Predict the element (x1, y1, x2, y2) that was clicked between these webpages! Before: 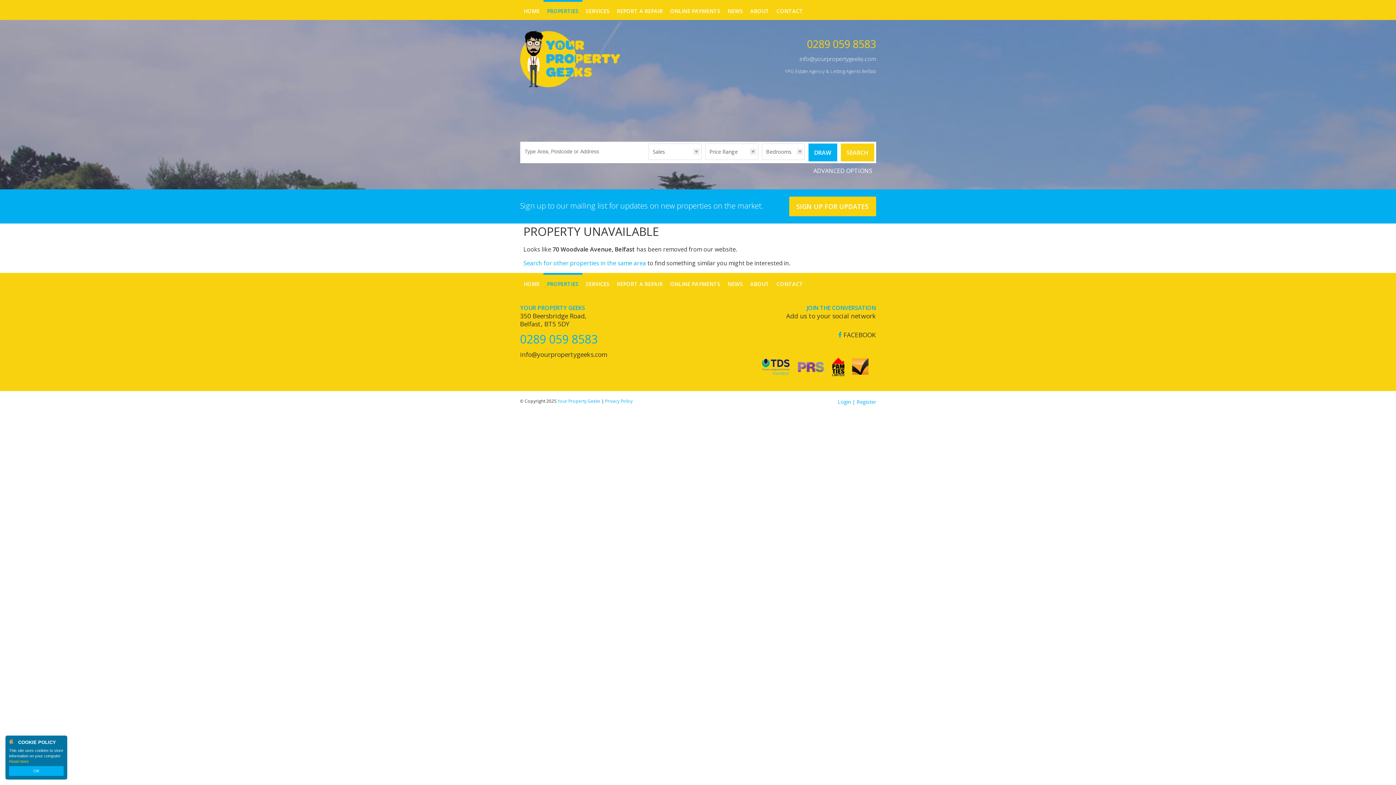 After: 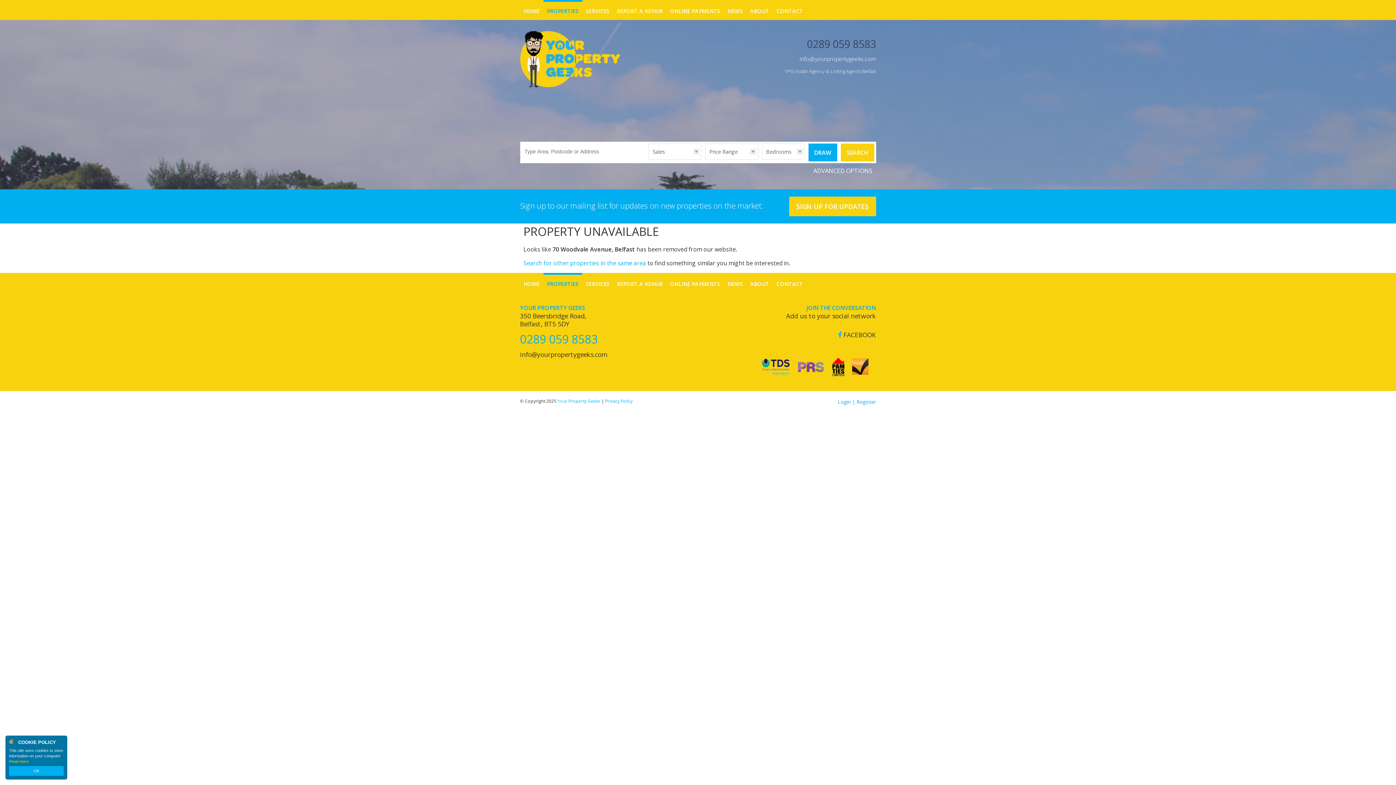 Action: bbox: (785, 36, 876, 51) label: 0289 059 8583